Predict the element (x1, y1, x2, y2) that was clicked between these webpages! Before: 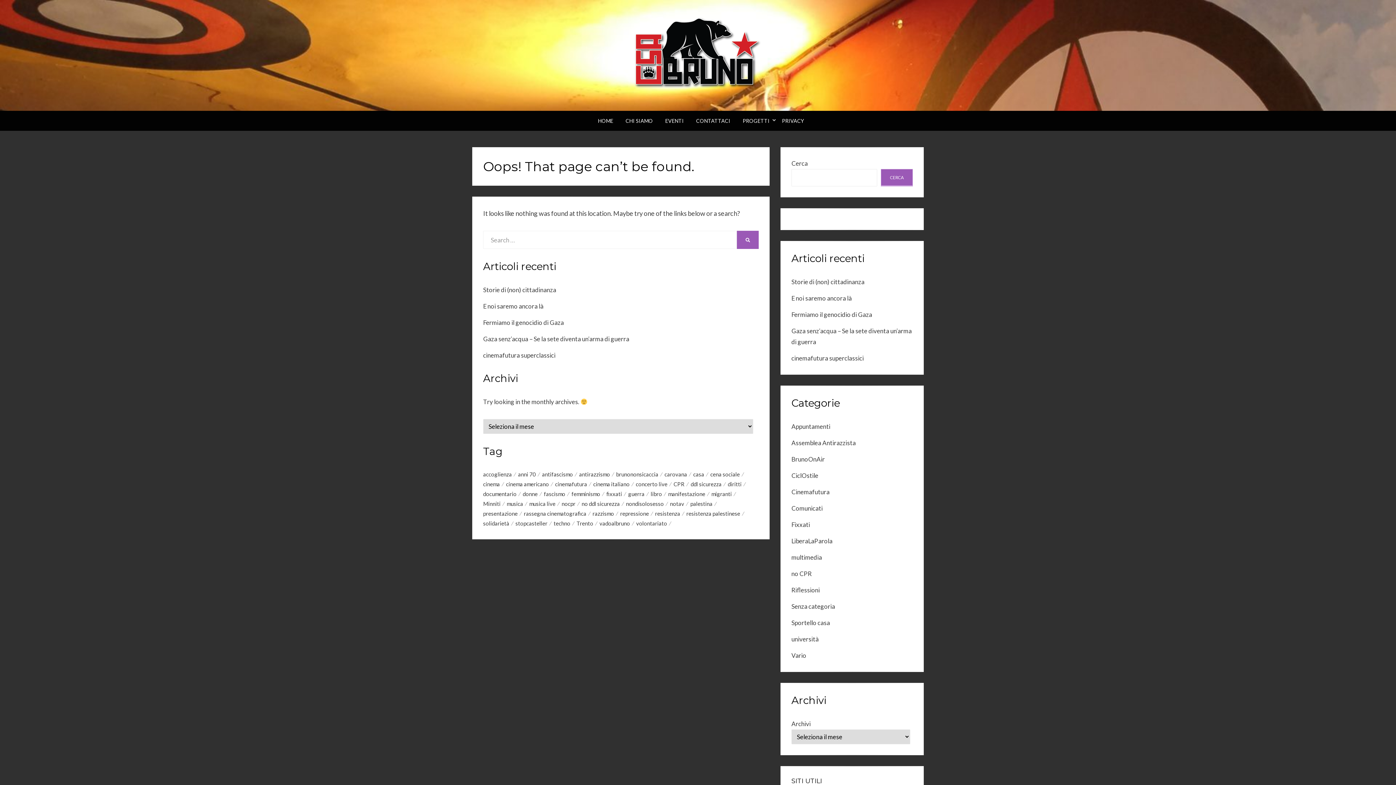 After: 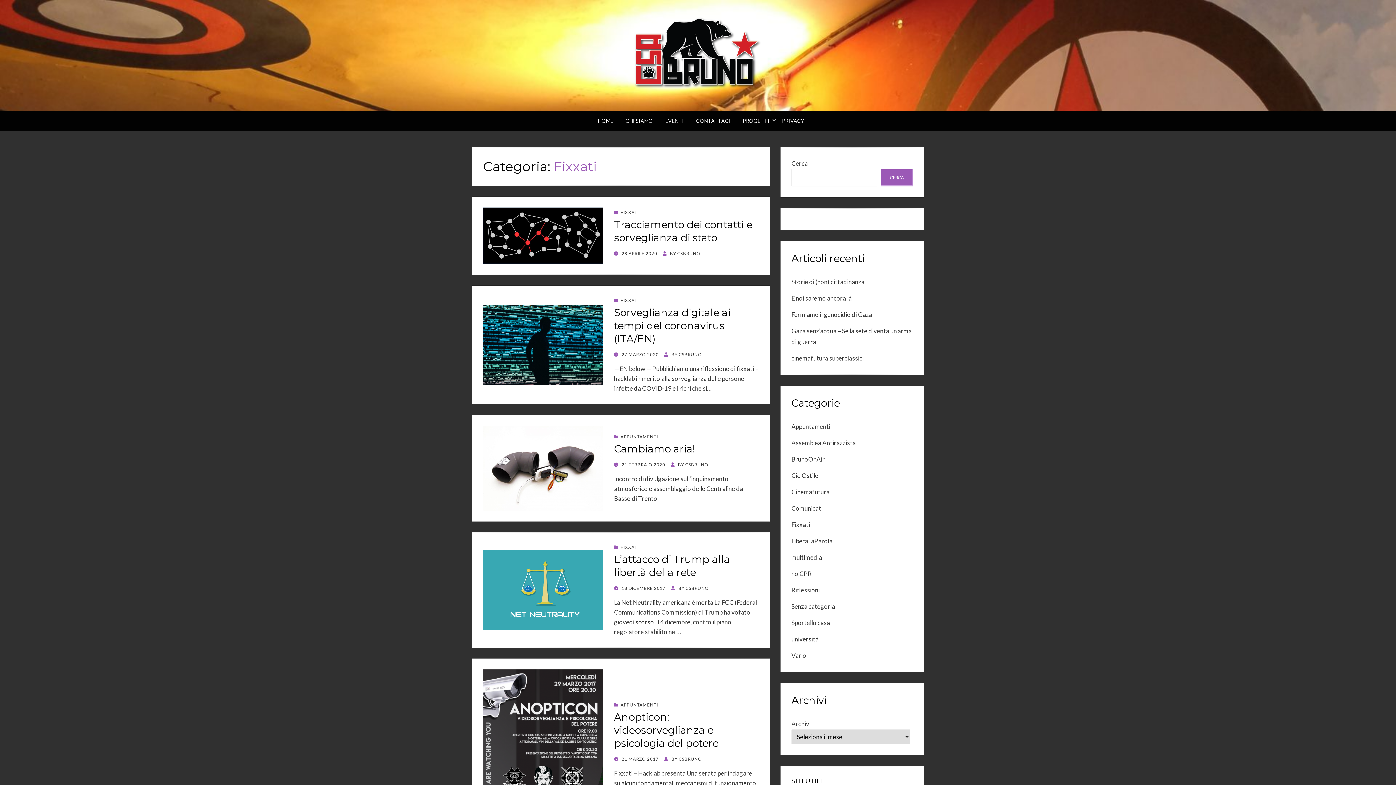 Action: label: Fixxati bbox: (791, 521, 810, 528)